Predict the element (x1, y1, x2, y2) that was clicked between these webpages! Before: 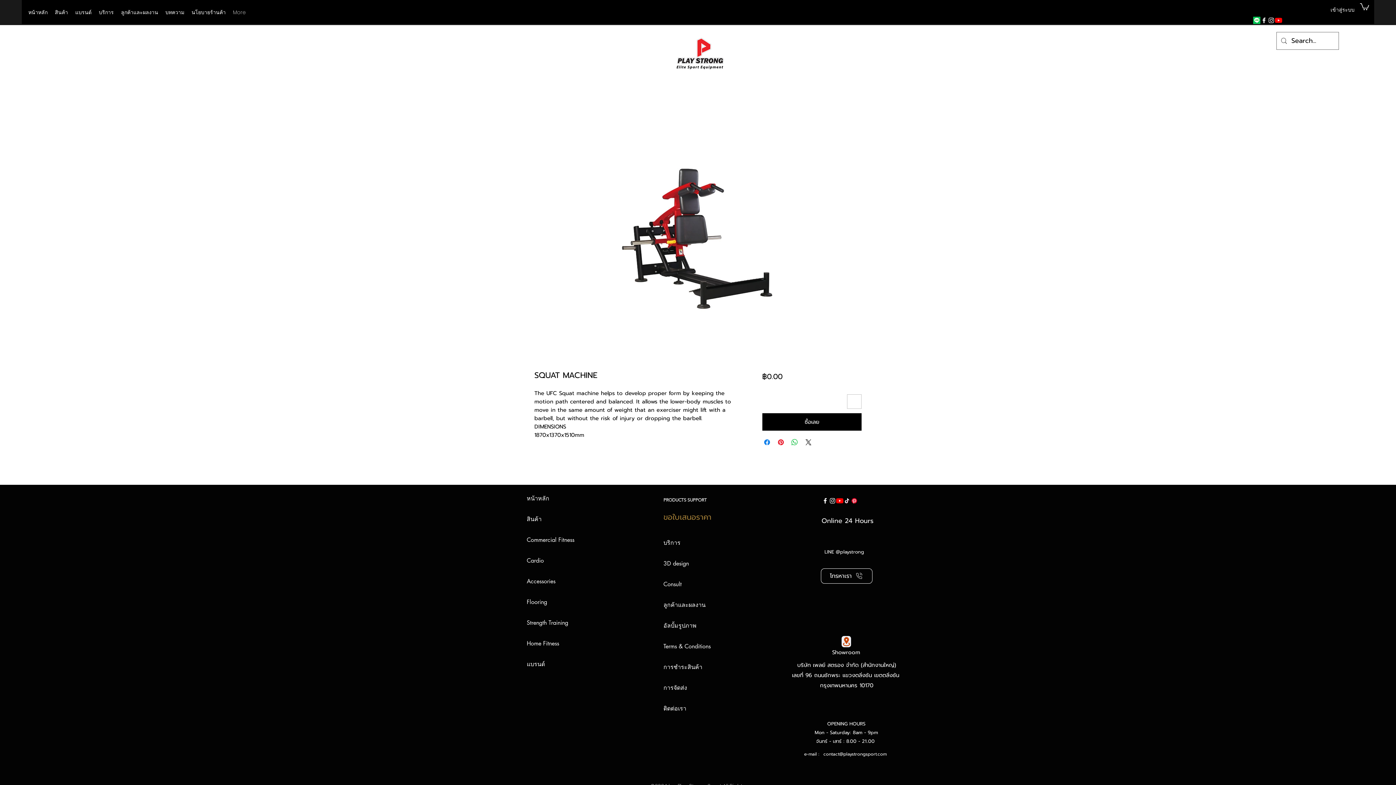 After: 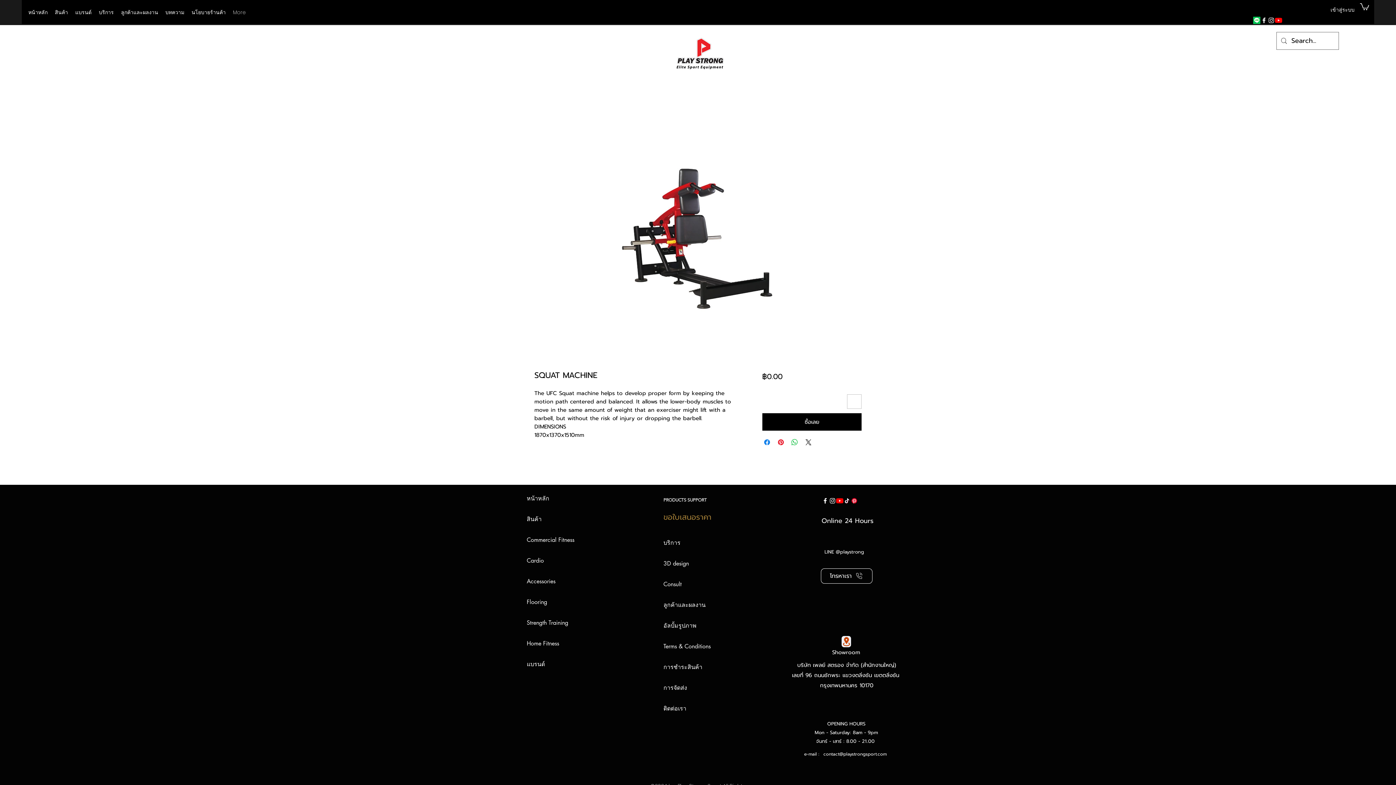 Action: bbox: (762, 394, 844, 409) label: เพิ่มลงในรถเข็น